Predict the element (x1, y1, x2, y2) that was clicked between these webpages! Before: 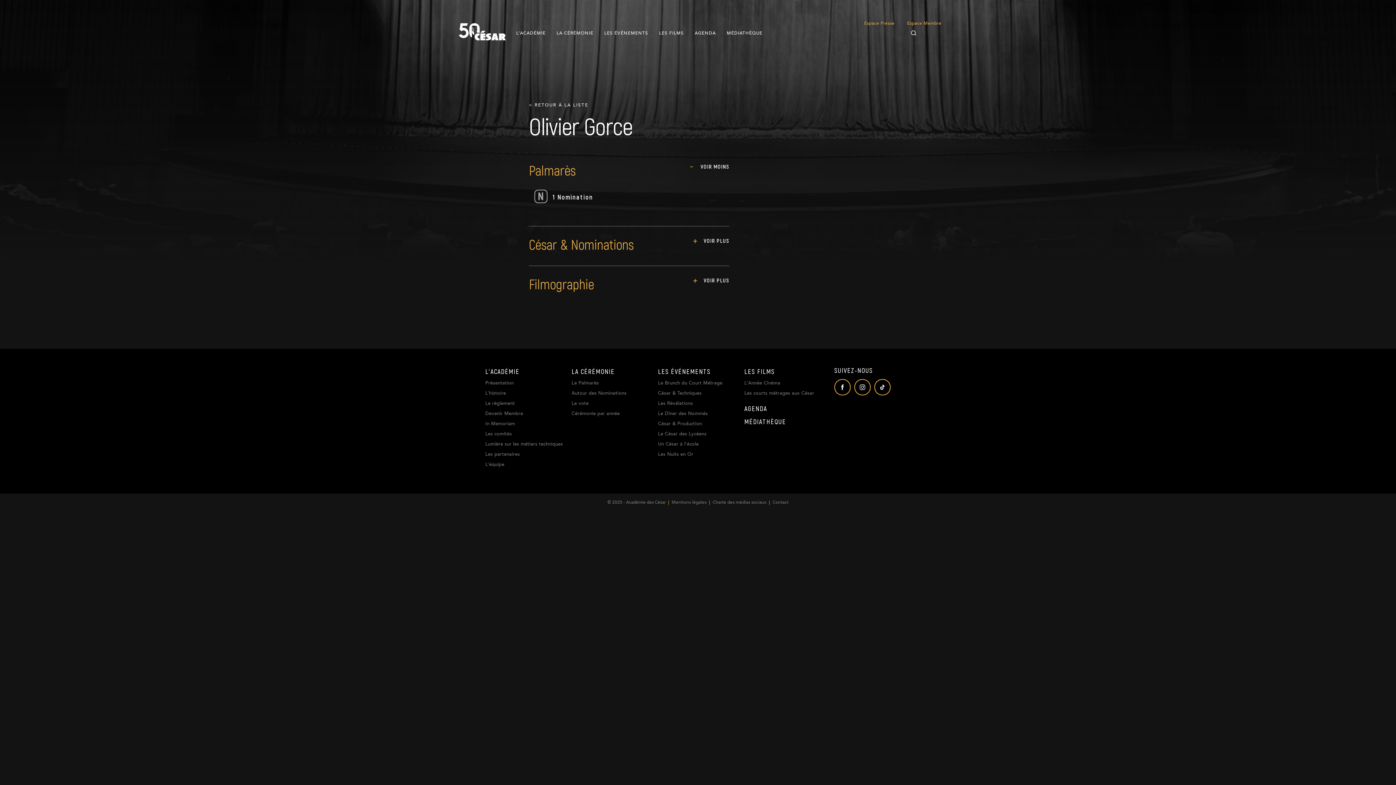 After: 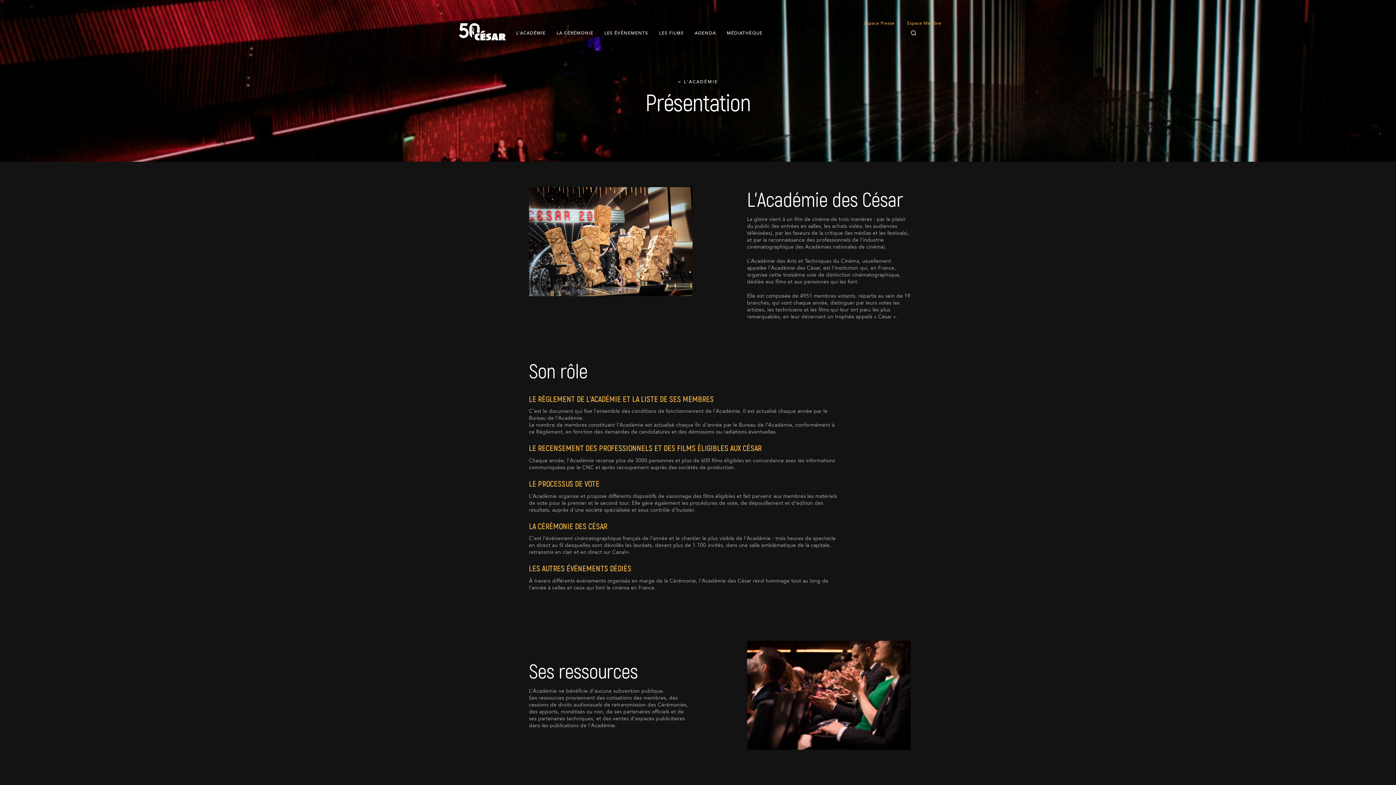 Action: bbox: (485, 381, 513, 385) label: Présentation